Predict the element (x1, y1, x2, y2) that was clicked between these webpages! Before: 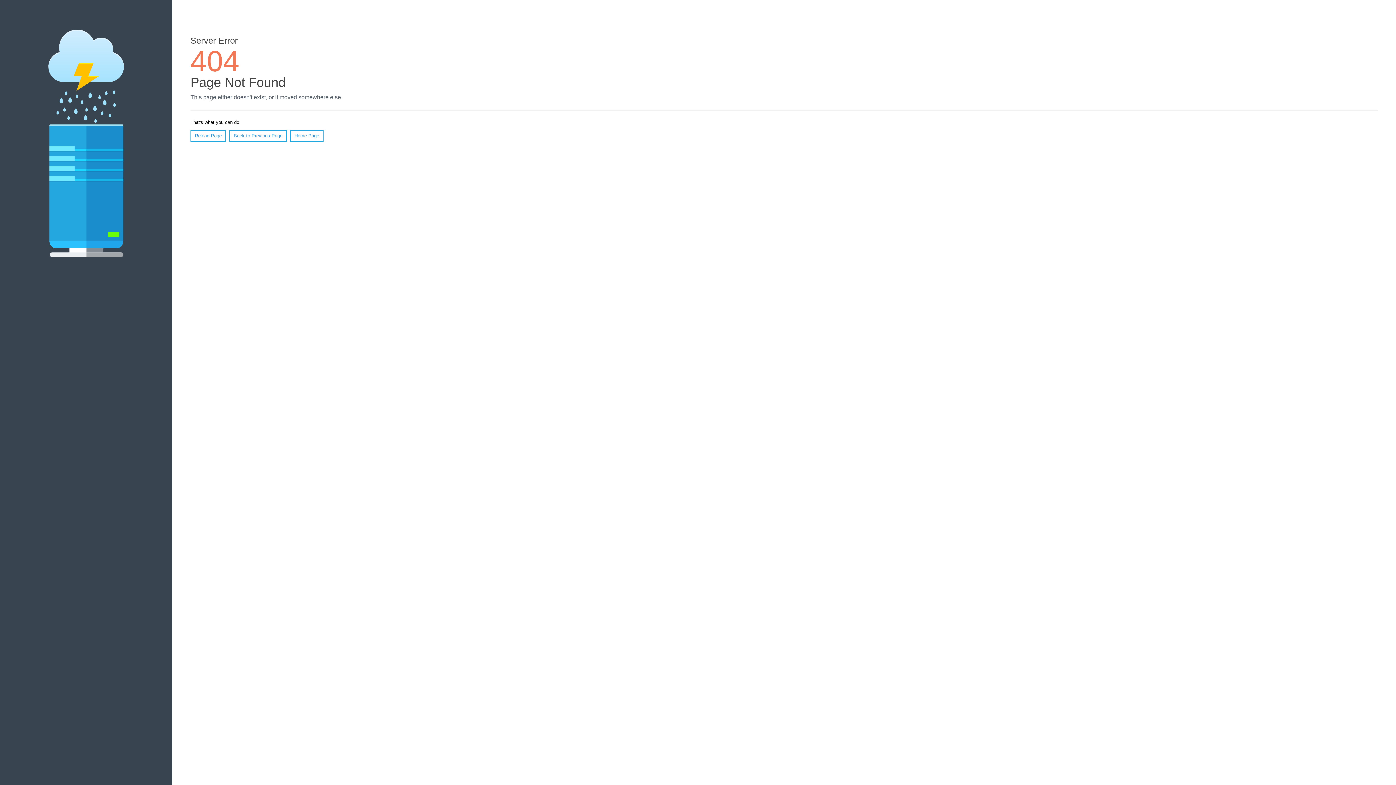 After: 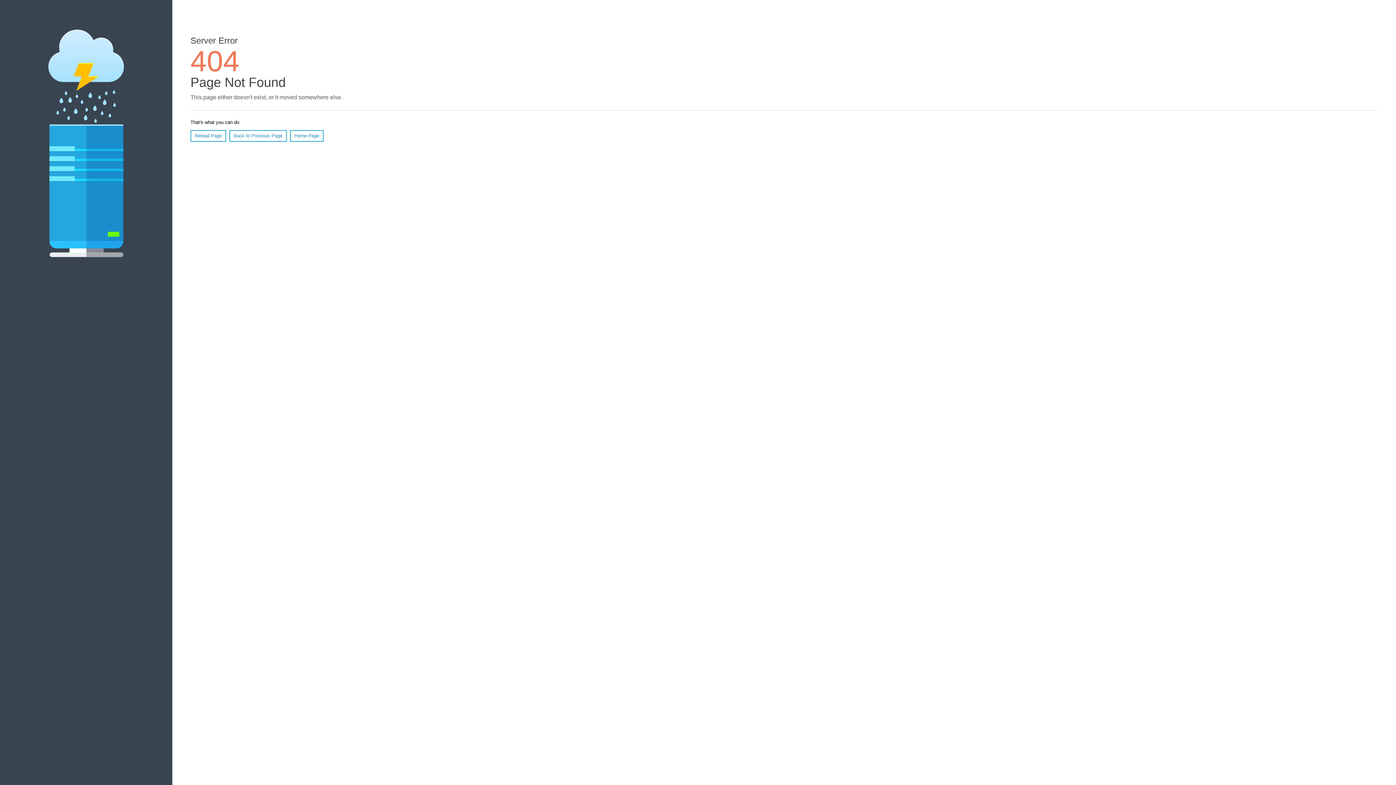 Action: bbox: (190, 130, 226, 141) label: Reload Page